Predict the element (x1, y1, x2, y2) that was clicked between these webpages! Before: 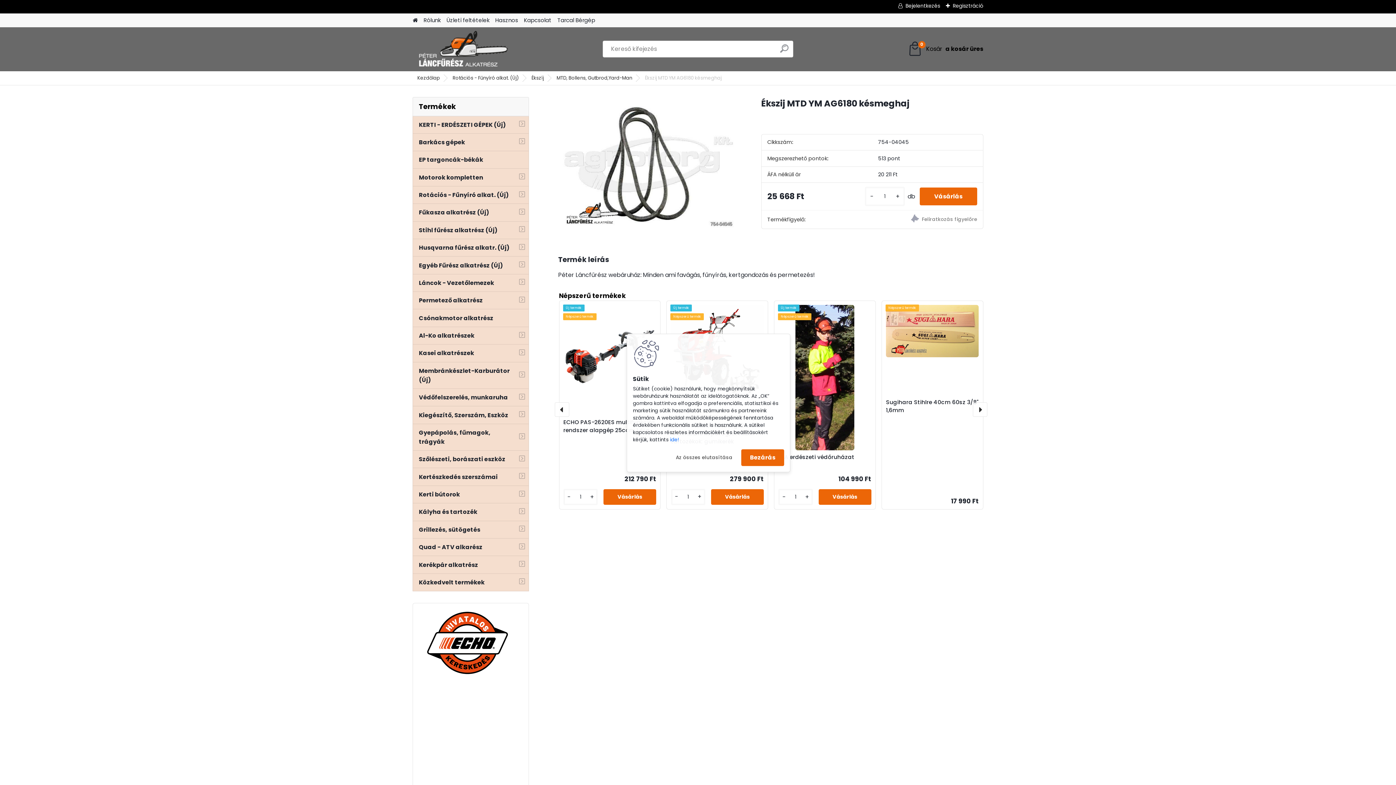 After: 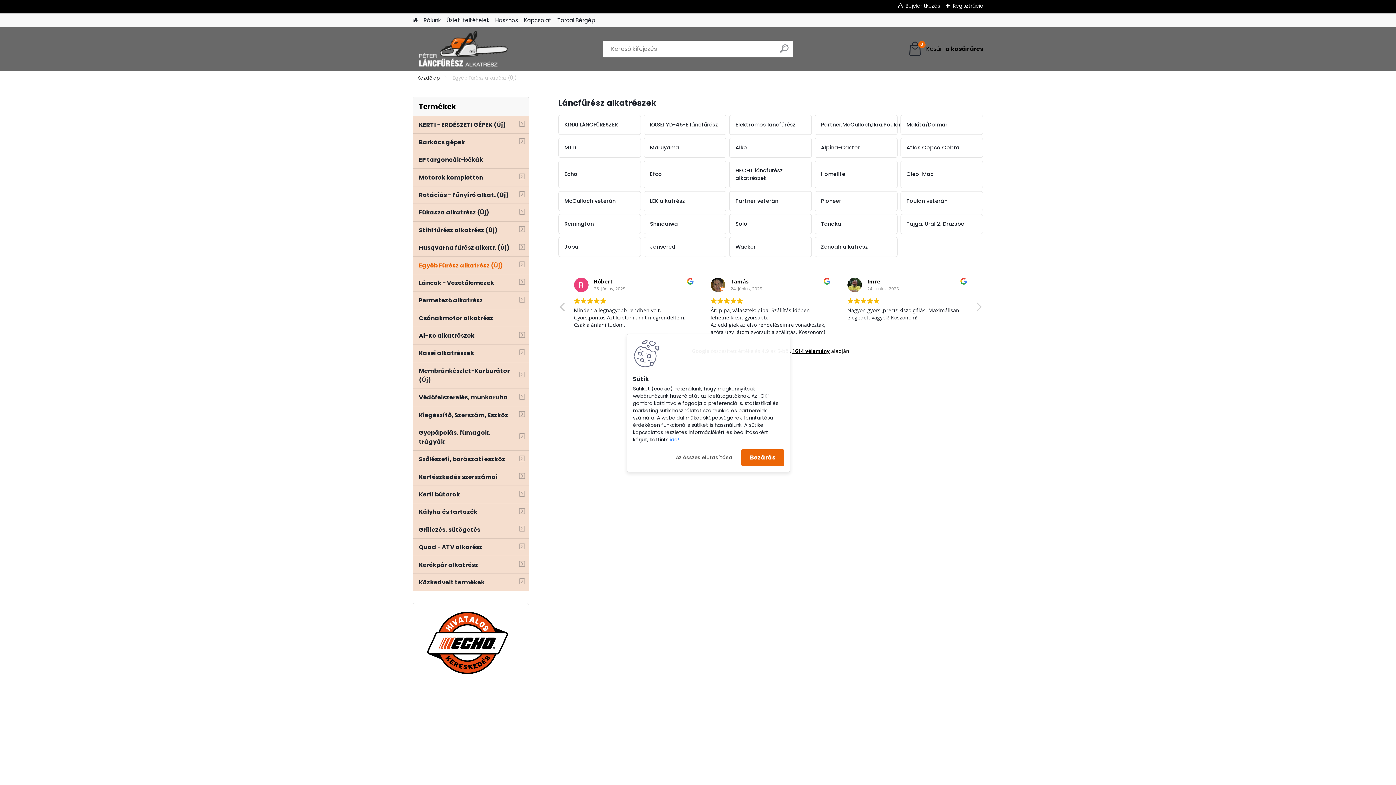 Action: bbox: (412, 256, 529, 274) label: Egyéb Fűrész alkatrész (Új)